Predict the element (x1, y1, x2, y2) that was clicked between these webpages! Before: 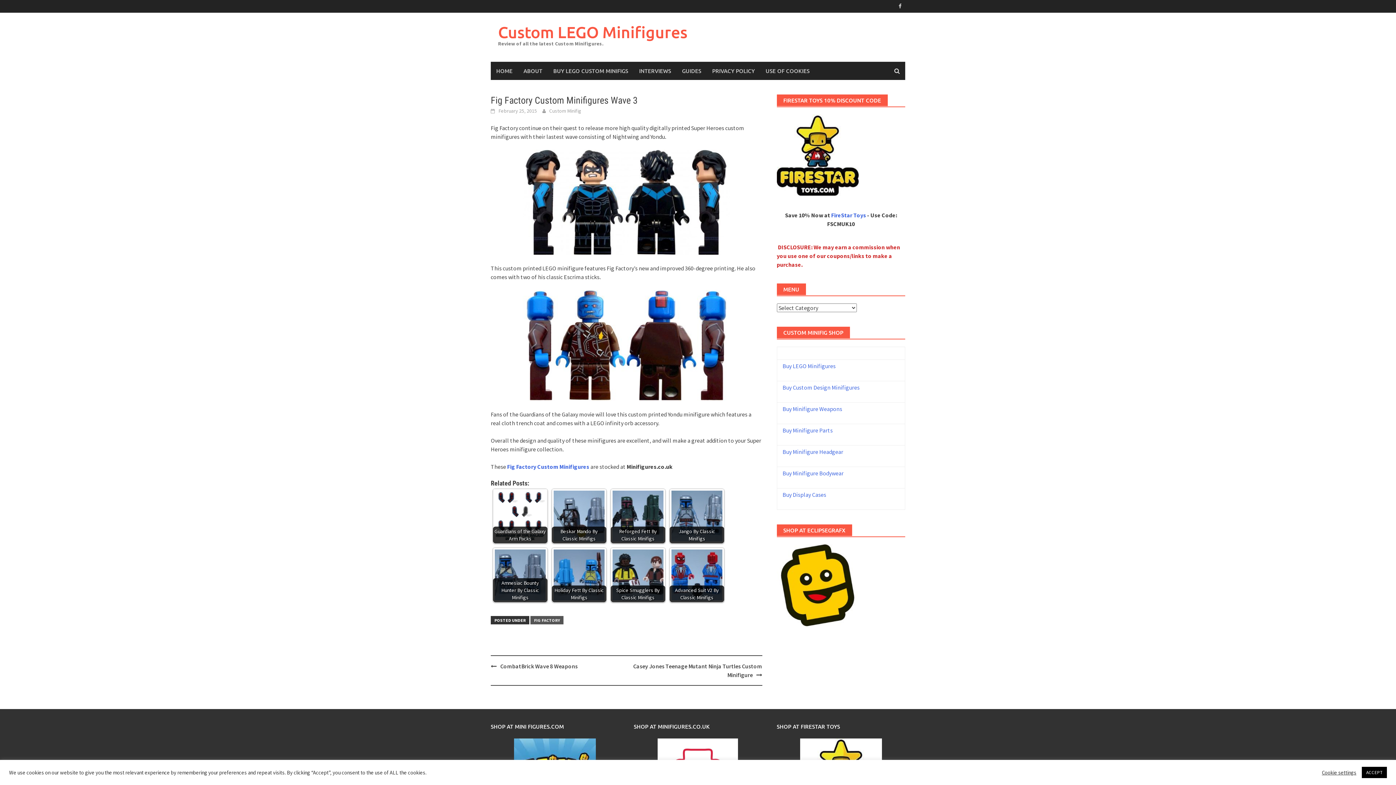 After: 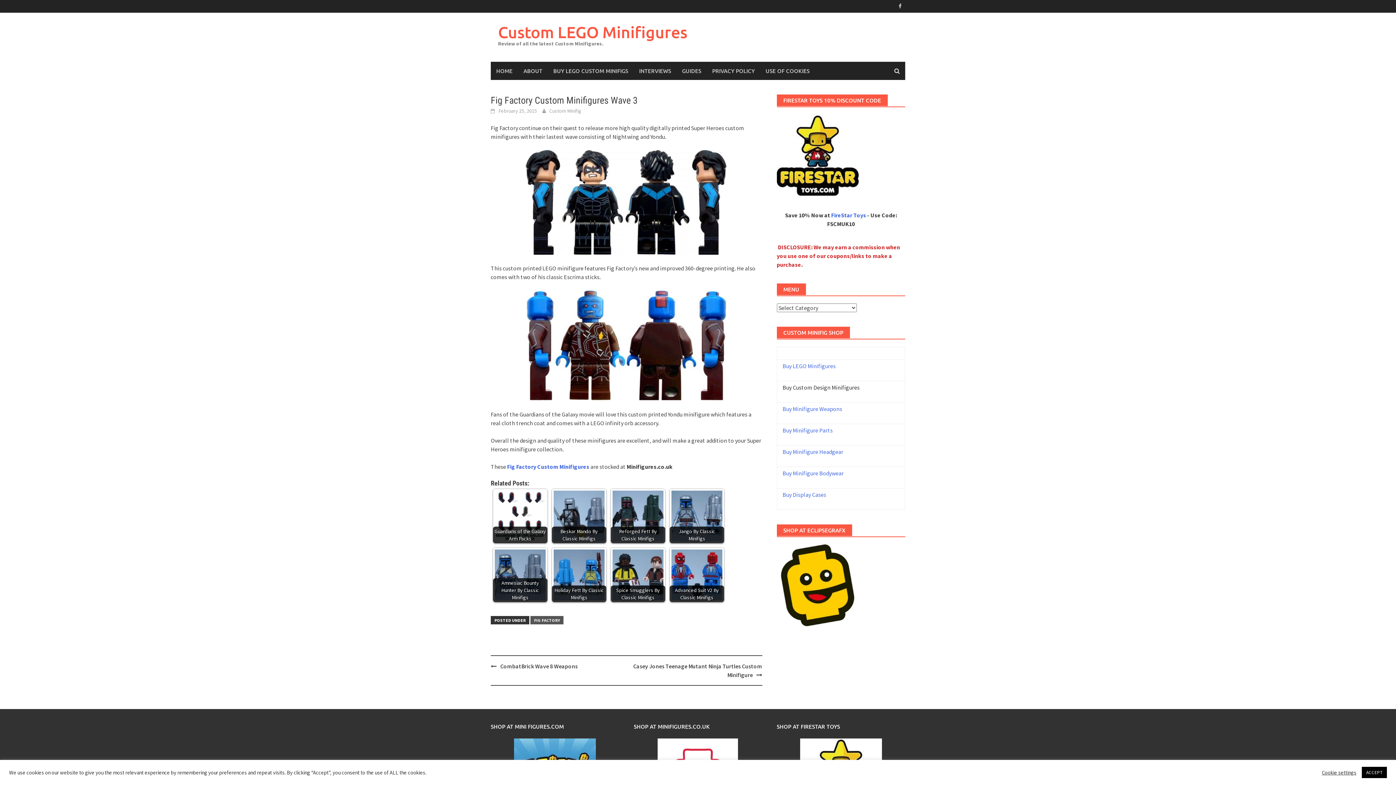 Action: label: Buy Custom Design Minifigures bbox: (782, 384, 859, 391)